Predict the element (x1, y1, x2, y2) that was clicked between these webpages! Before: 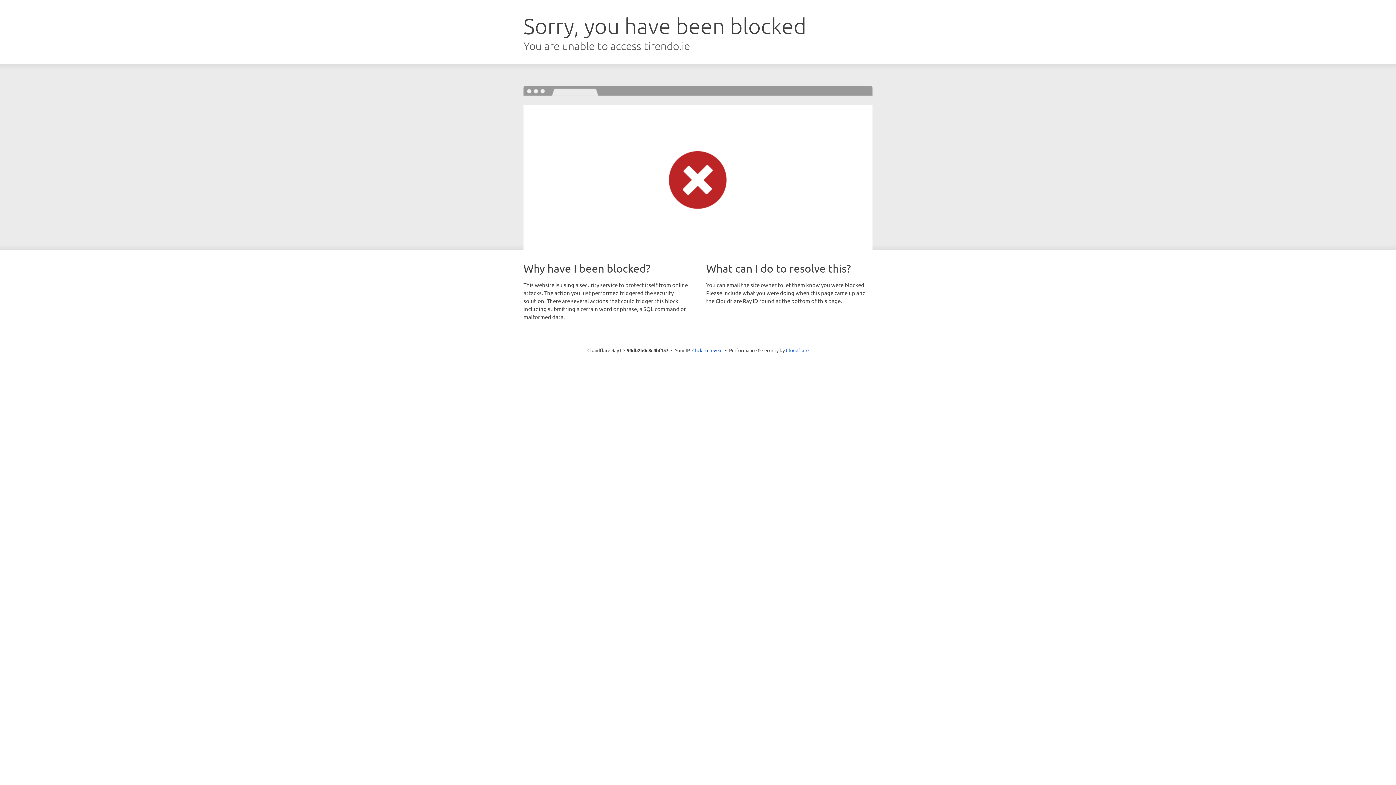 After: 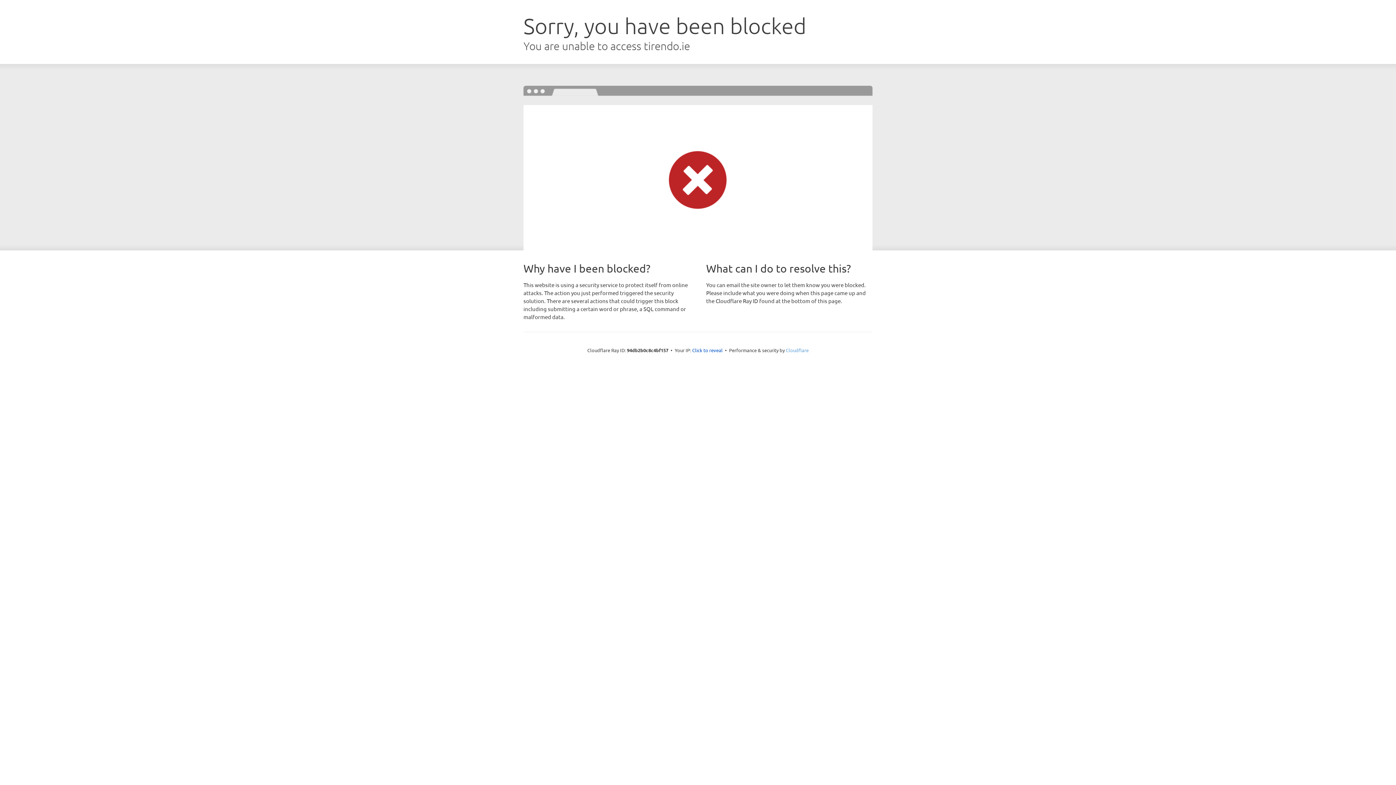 Action: label: Cloudflare bbox: (786, 347, 808, 353)